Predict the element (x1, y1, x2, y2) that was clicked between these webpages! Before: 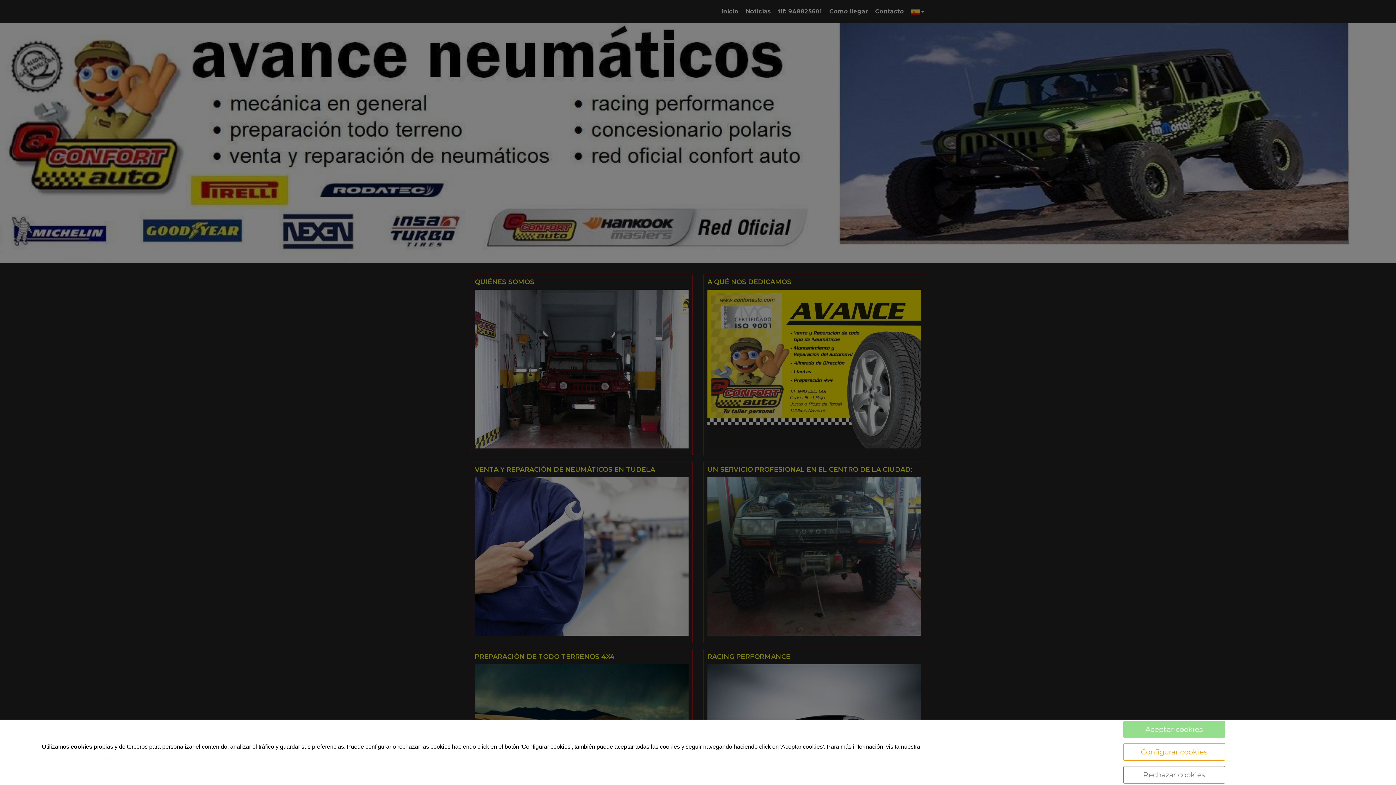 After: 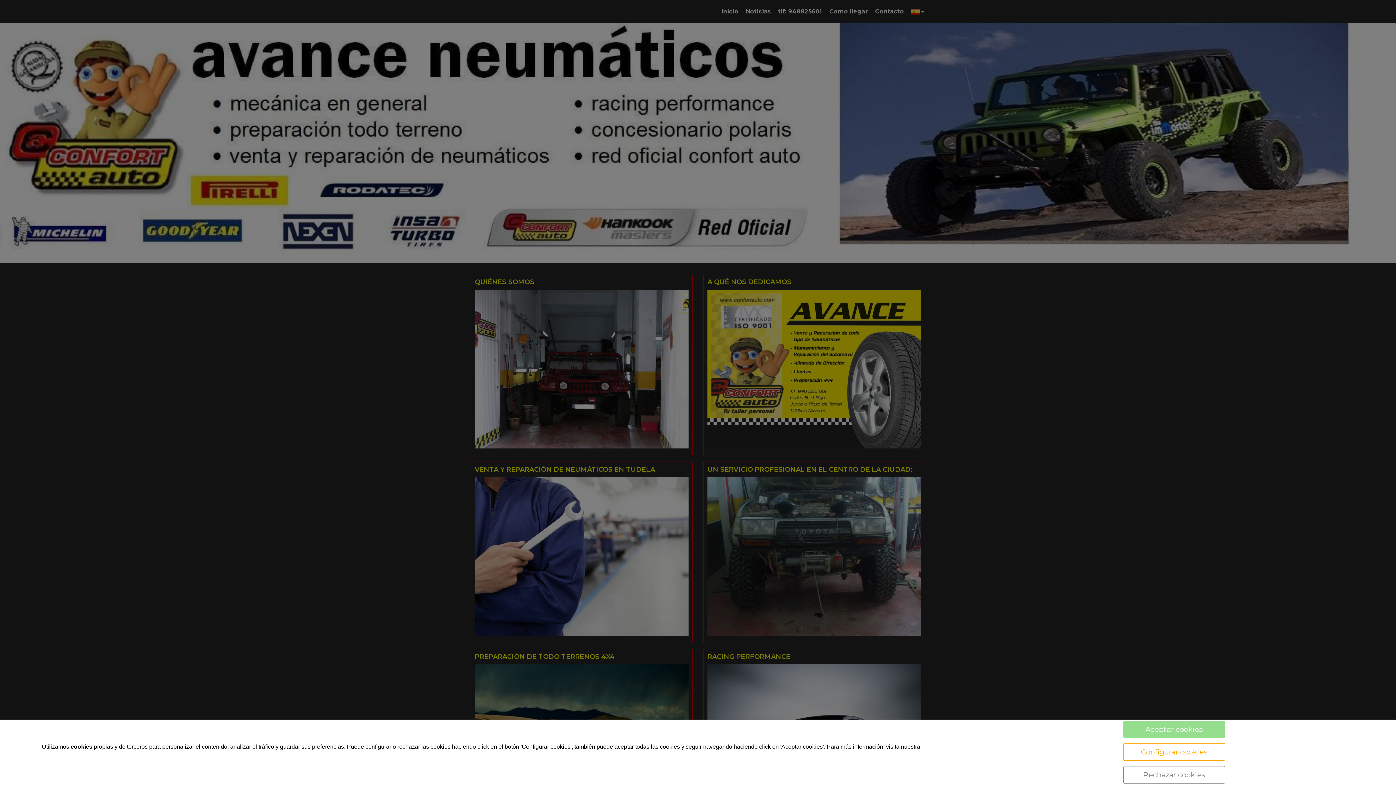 Action: label: política de cookies bbox: (41, 752, 108, 761)